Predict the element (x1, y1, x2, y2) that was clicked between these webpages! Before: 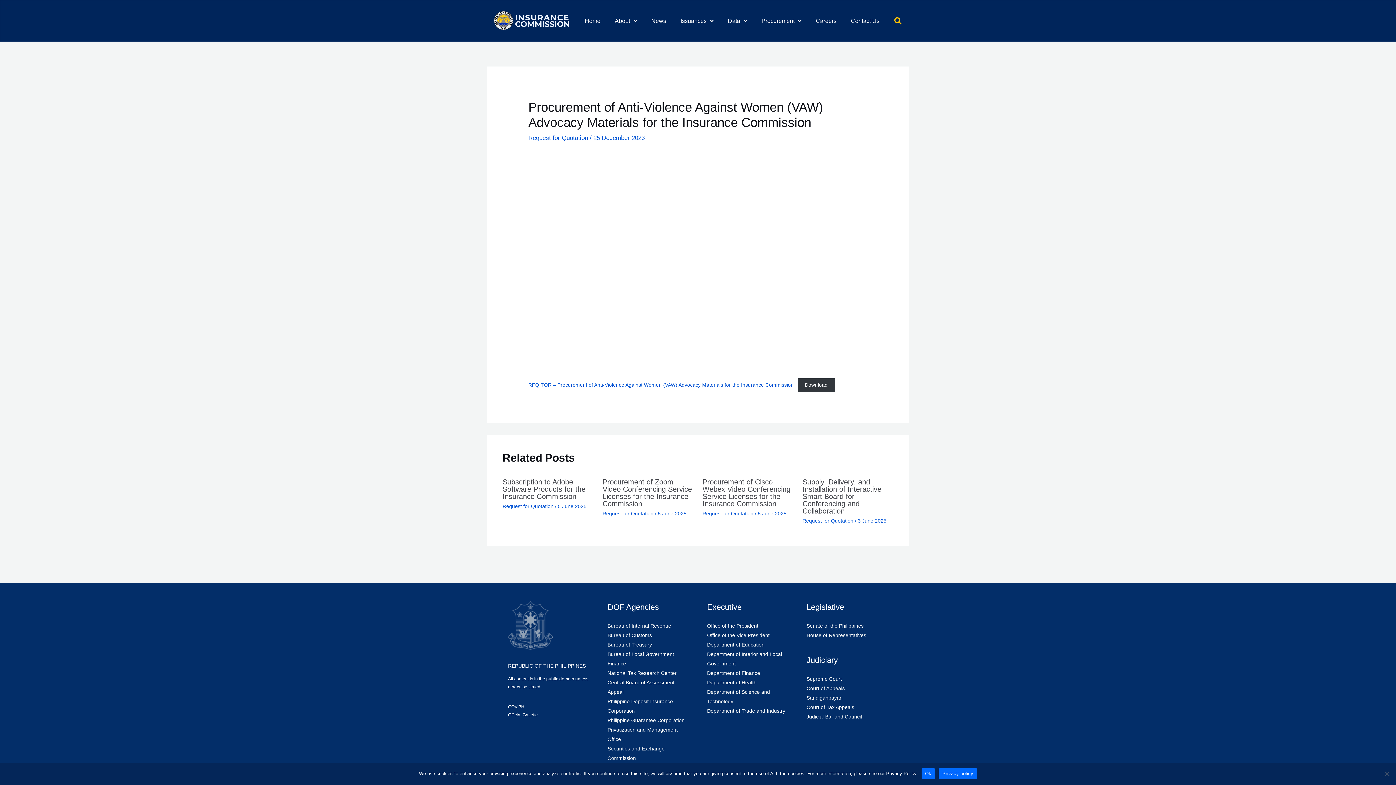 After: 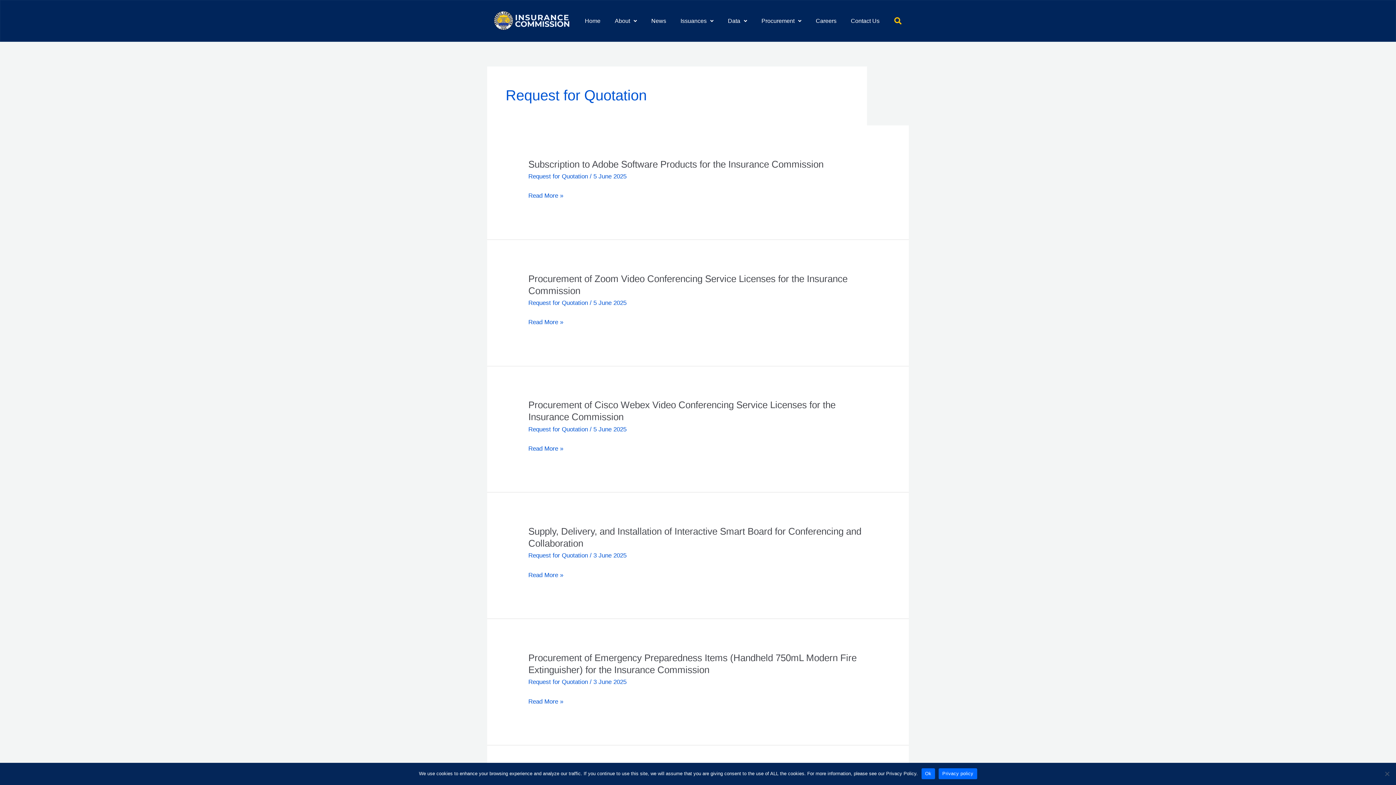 Action: bbox: (802, 518, 853, 523) label: Request for Quotation